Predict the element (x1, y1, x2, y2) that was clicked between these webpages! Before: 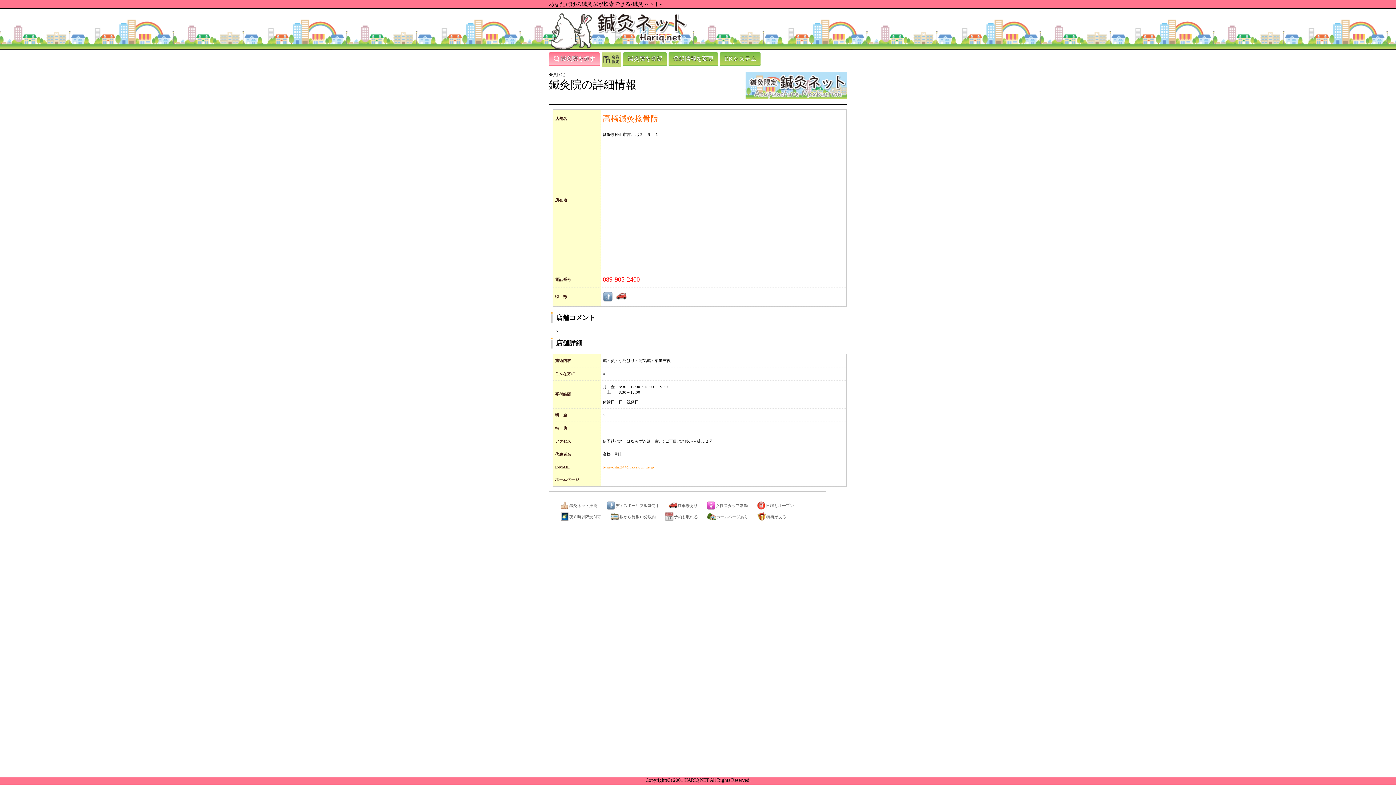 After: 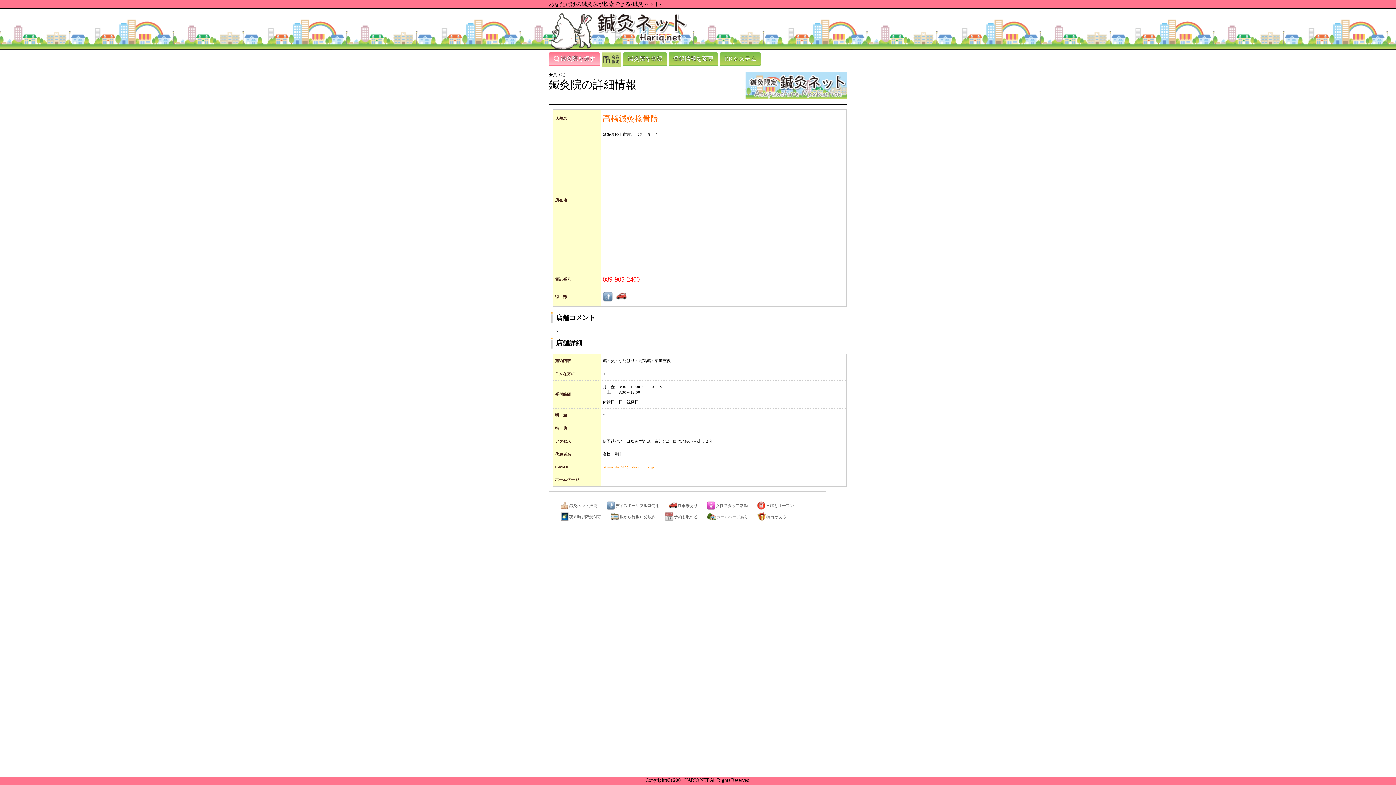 Action: bbox: (602, 465, 654, 469) label: t-tsuyoshi.244@lake.ocn.ne.jp